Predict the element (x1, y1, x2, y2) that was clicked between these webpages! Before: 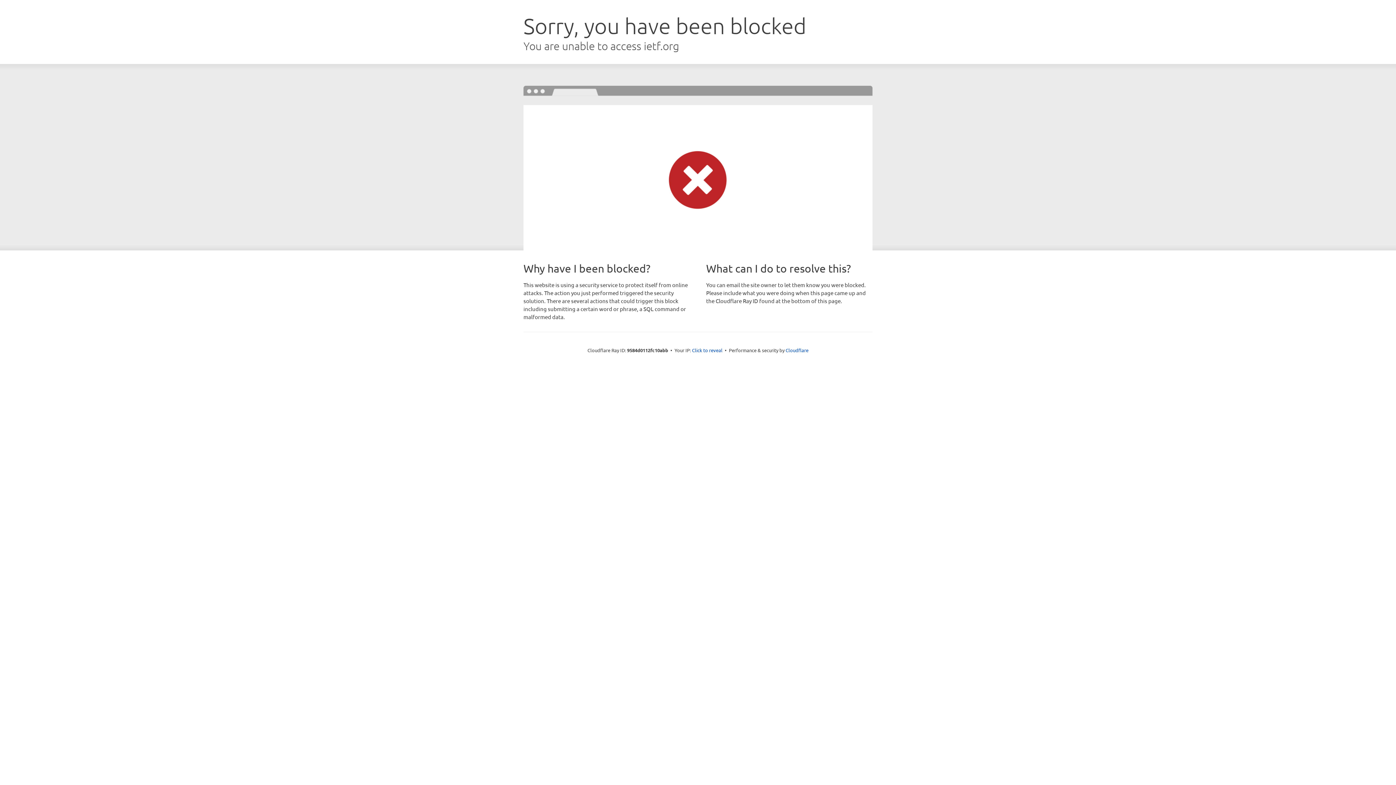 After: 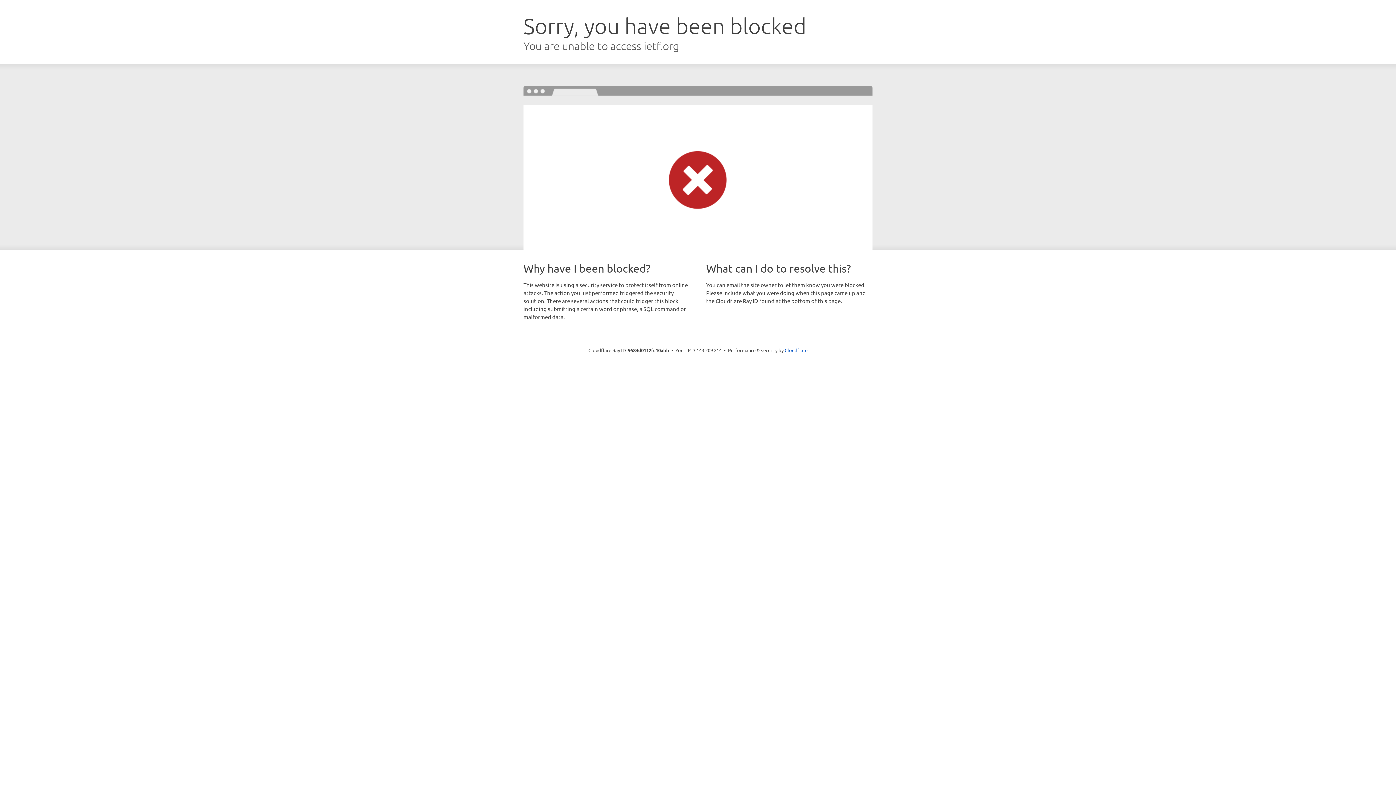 Action: label: Click to reveal bbox: (692, 346, 722, 353)